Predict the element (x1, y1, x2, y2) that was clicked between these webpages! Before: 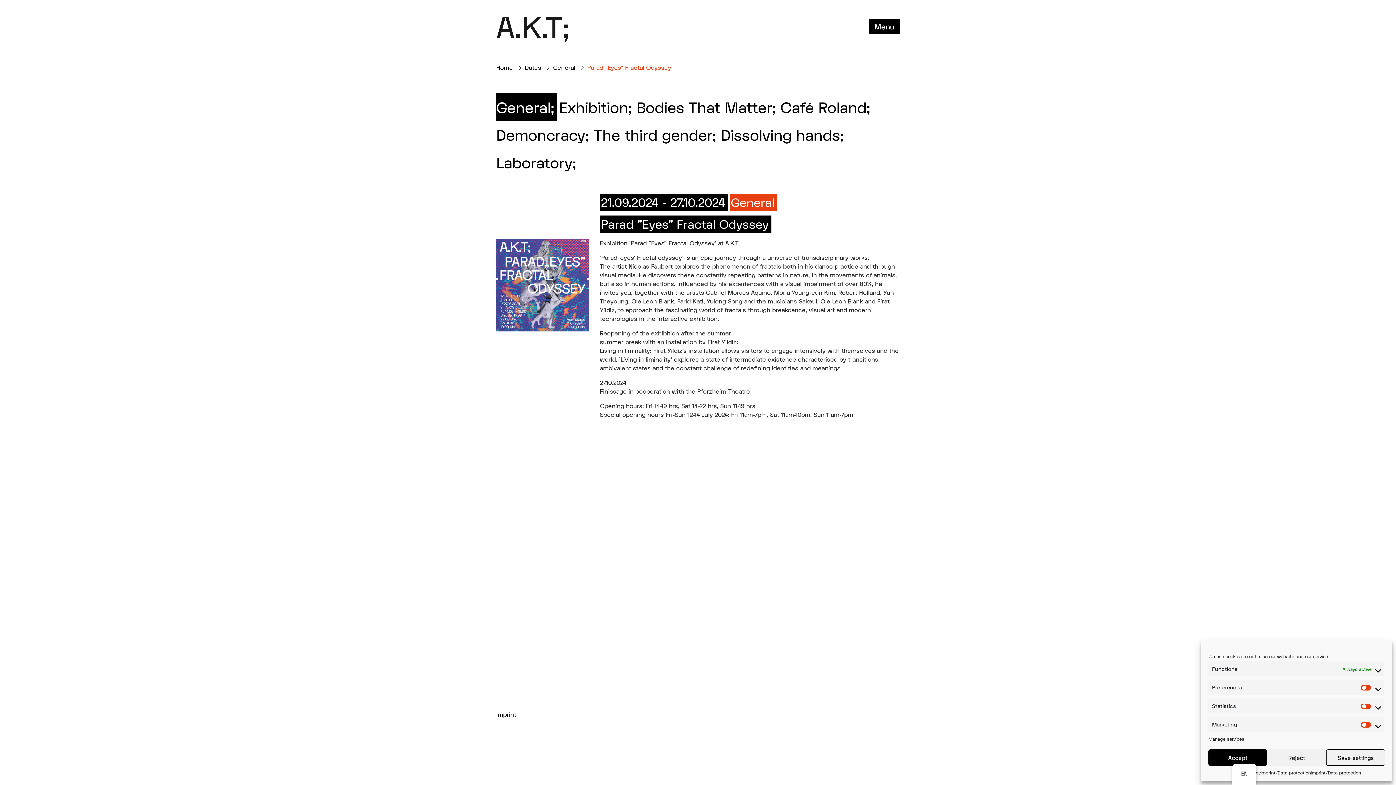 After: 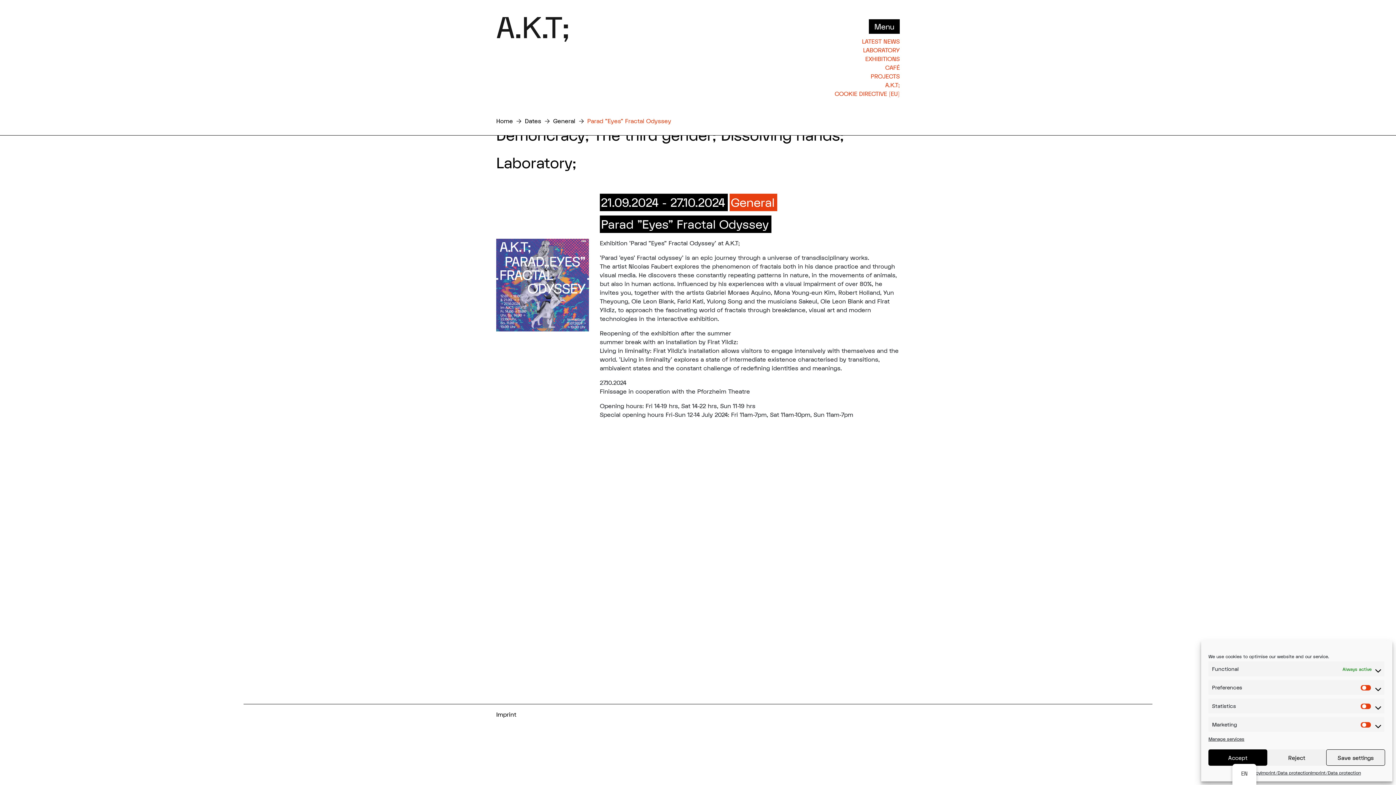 Action: bbox: (869, 19, 900, 33) label: Toggle navigation